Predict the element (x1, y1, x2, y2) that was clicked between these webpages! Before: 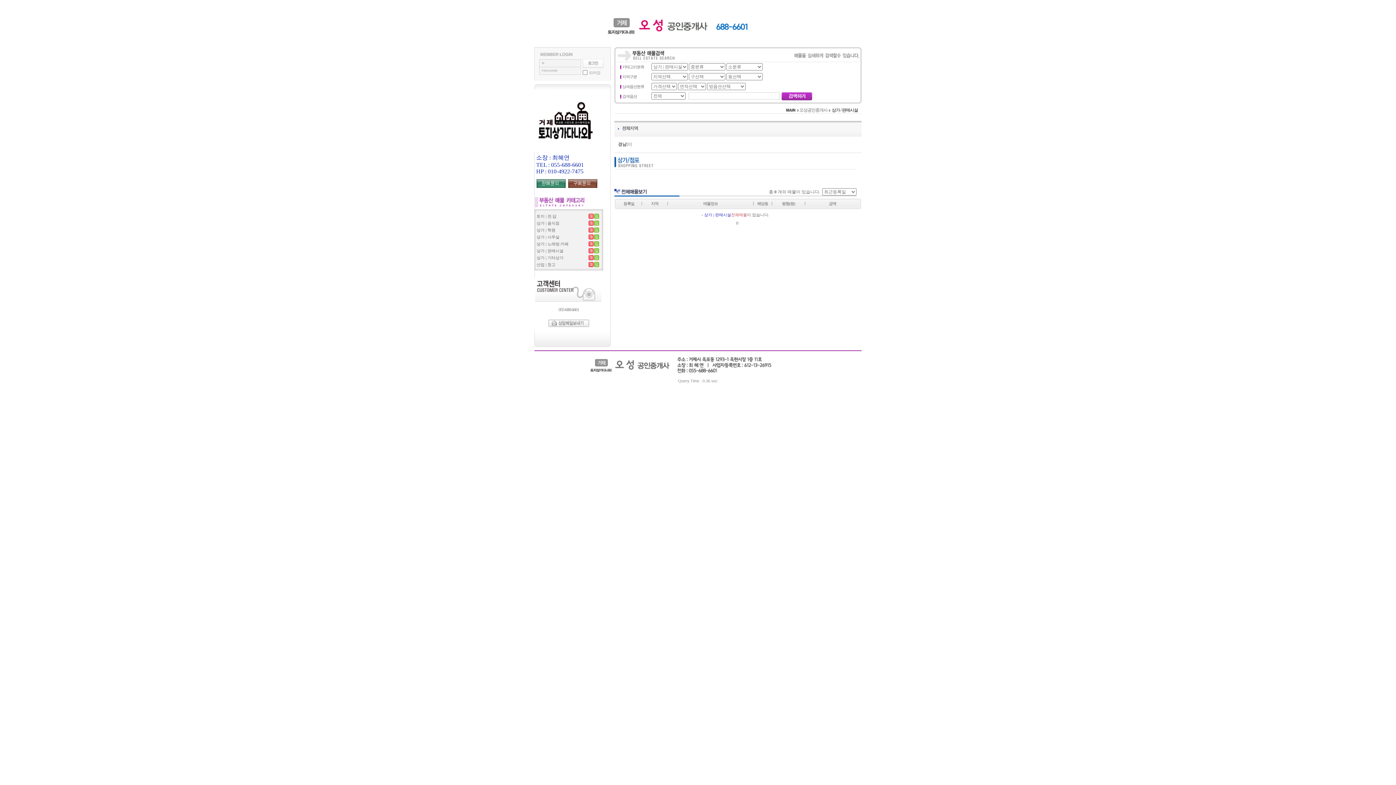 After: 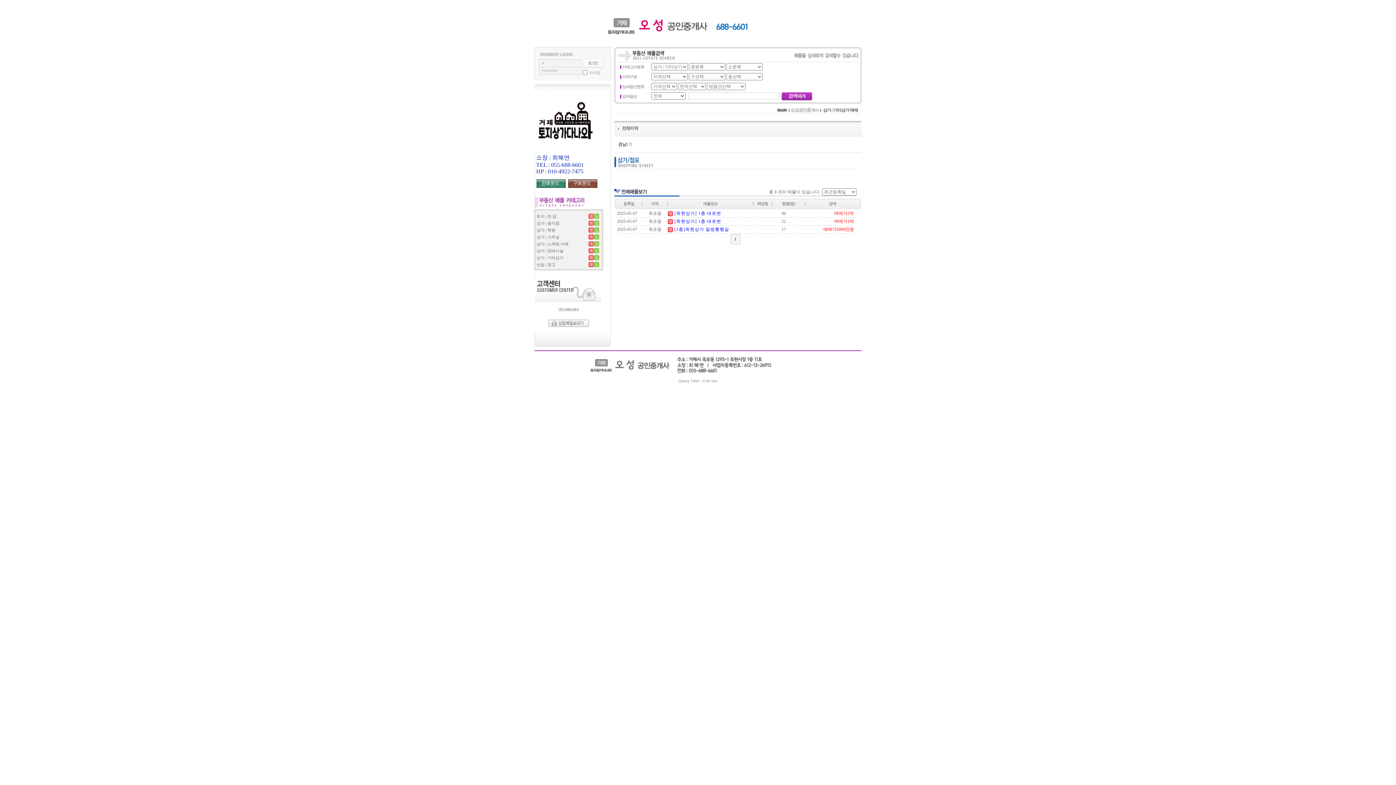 Action: bbox: (588, 254, 593, 259)